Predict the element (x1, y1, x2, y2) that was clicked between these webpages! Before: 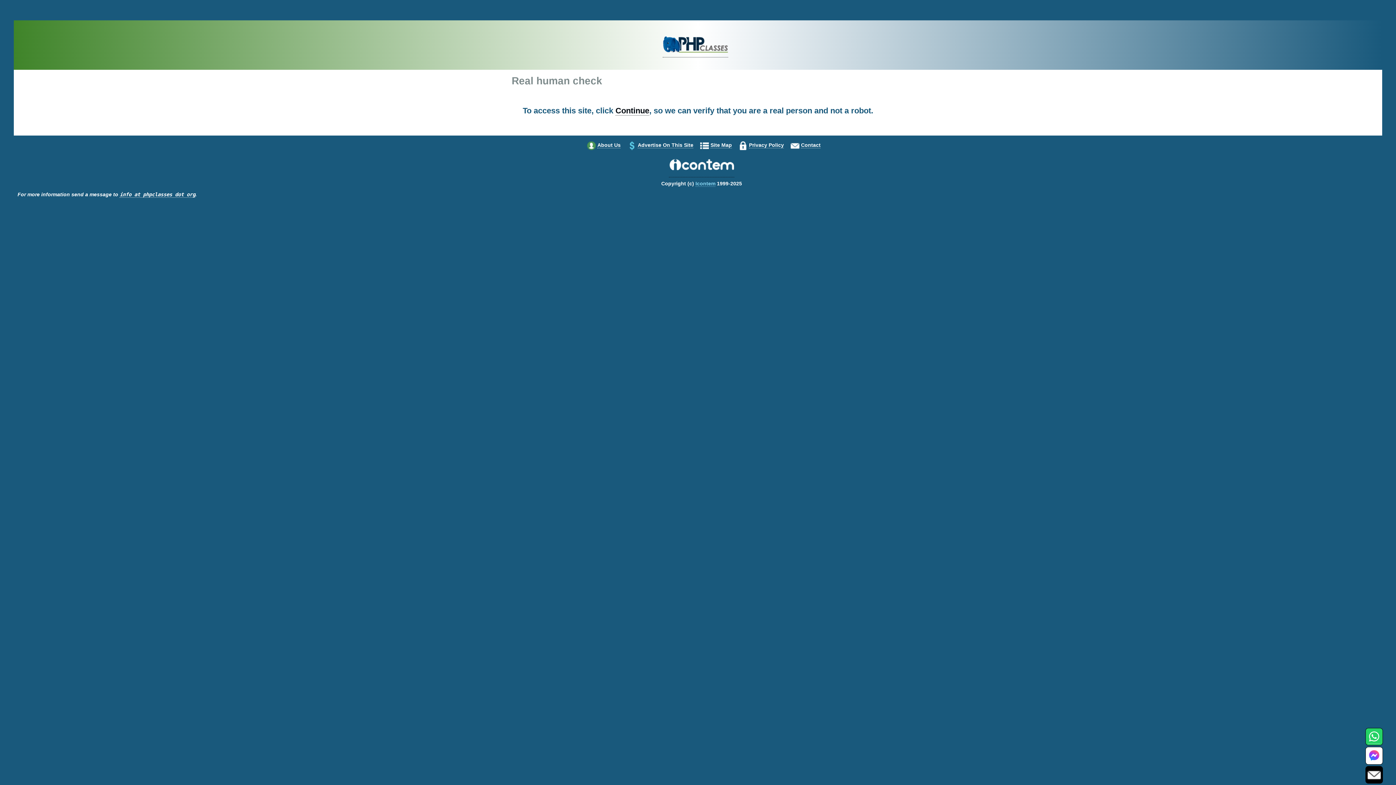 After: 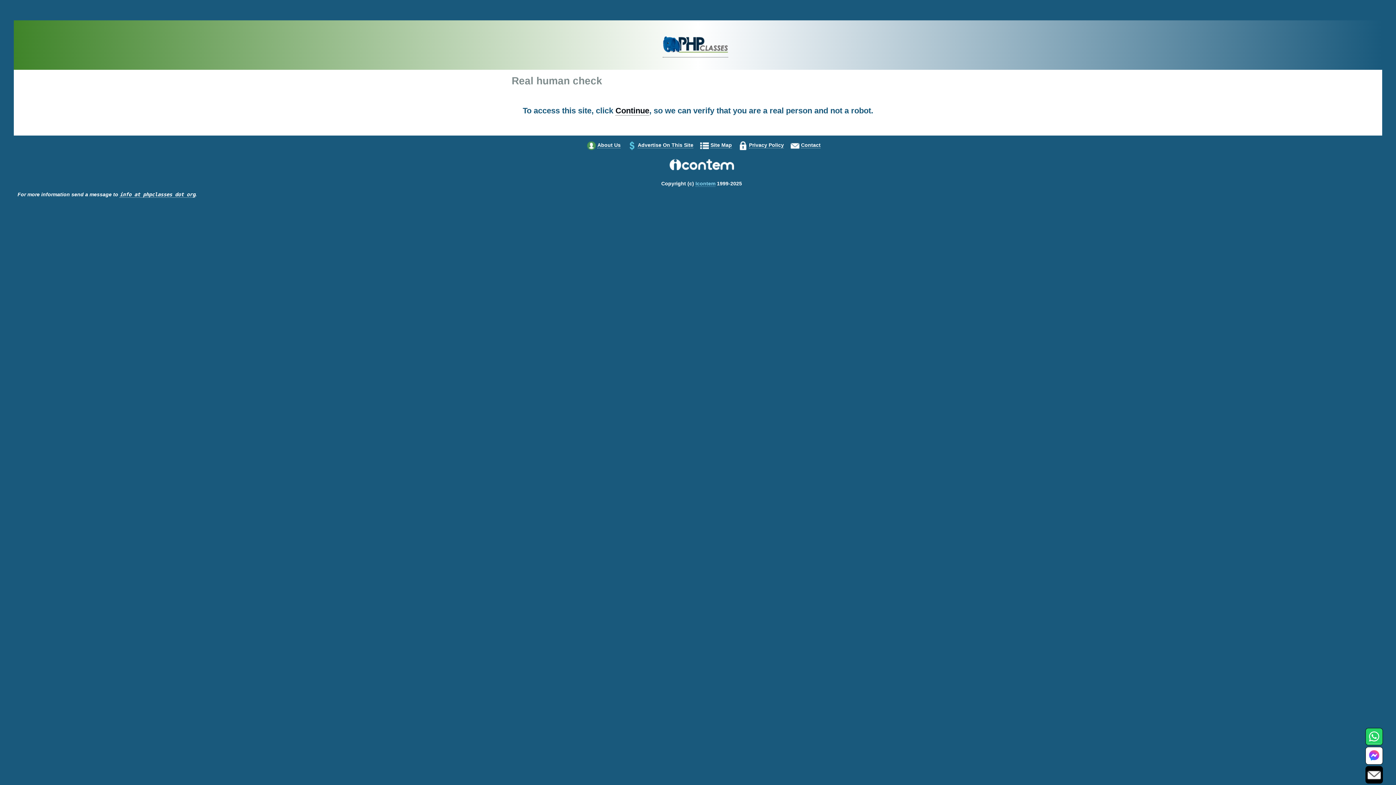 Action: bbox: (669, 171, 734, 177)